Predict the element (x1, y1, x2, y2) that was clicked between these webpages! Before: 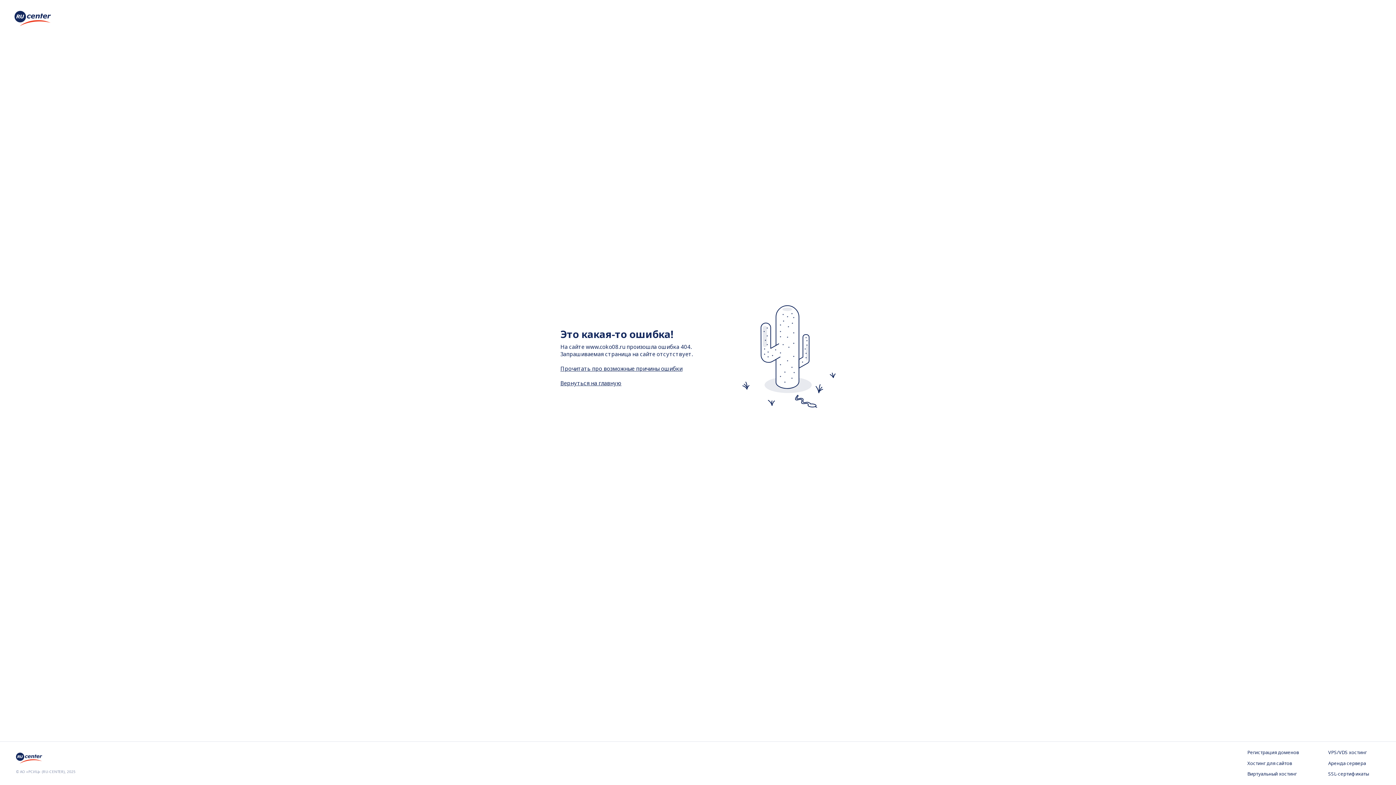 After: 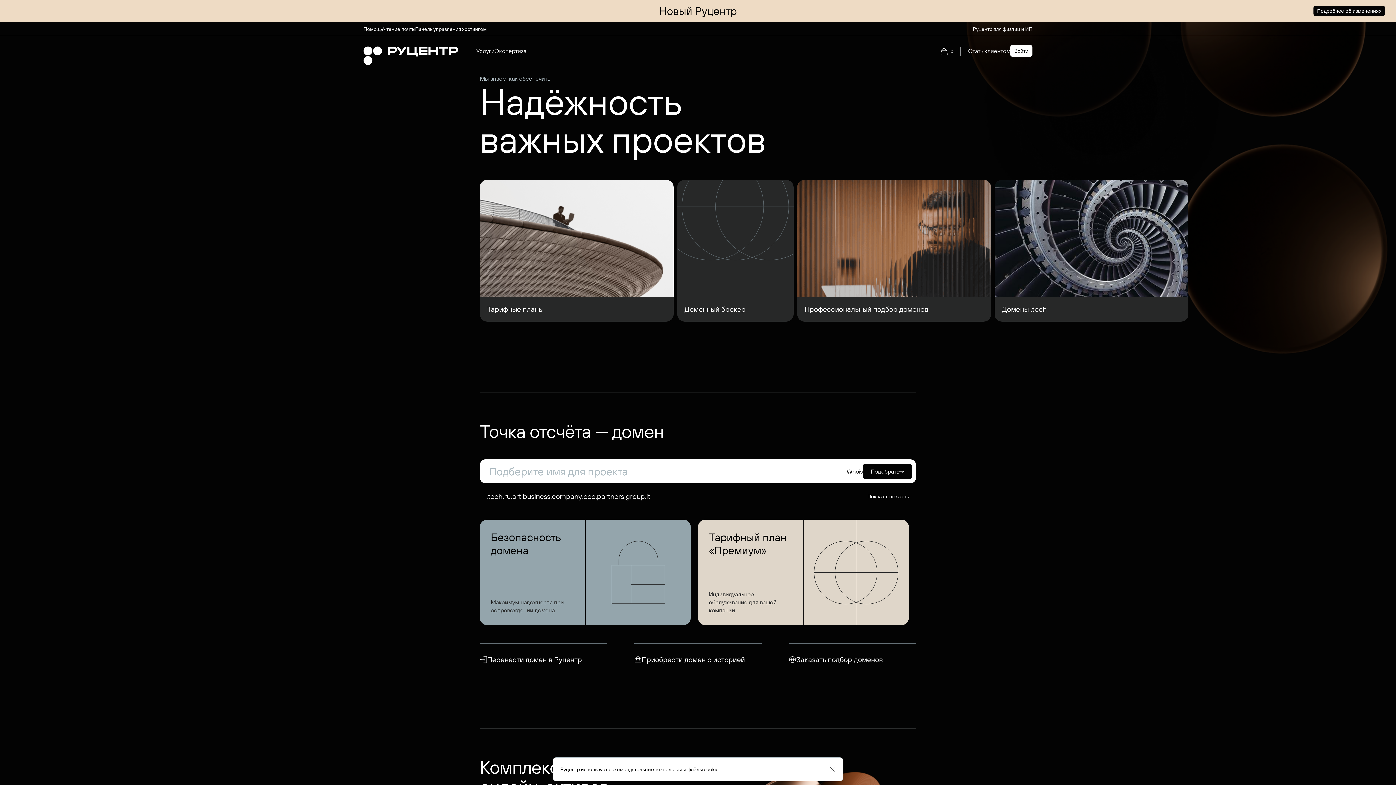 Action: bbox: (16, 757, 44, 765)